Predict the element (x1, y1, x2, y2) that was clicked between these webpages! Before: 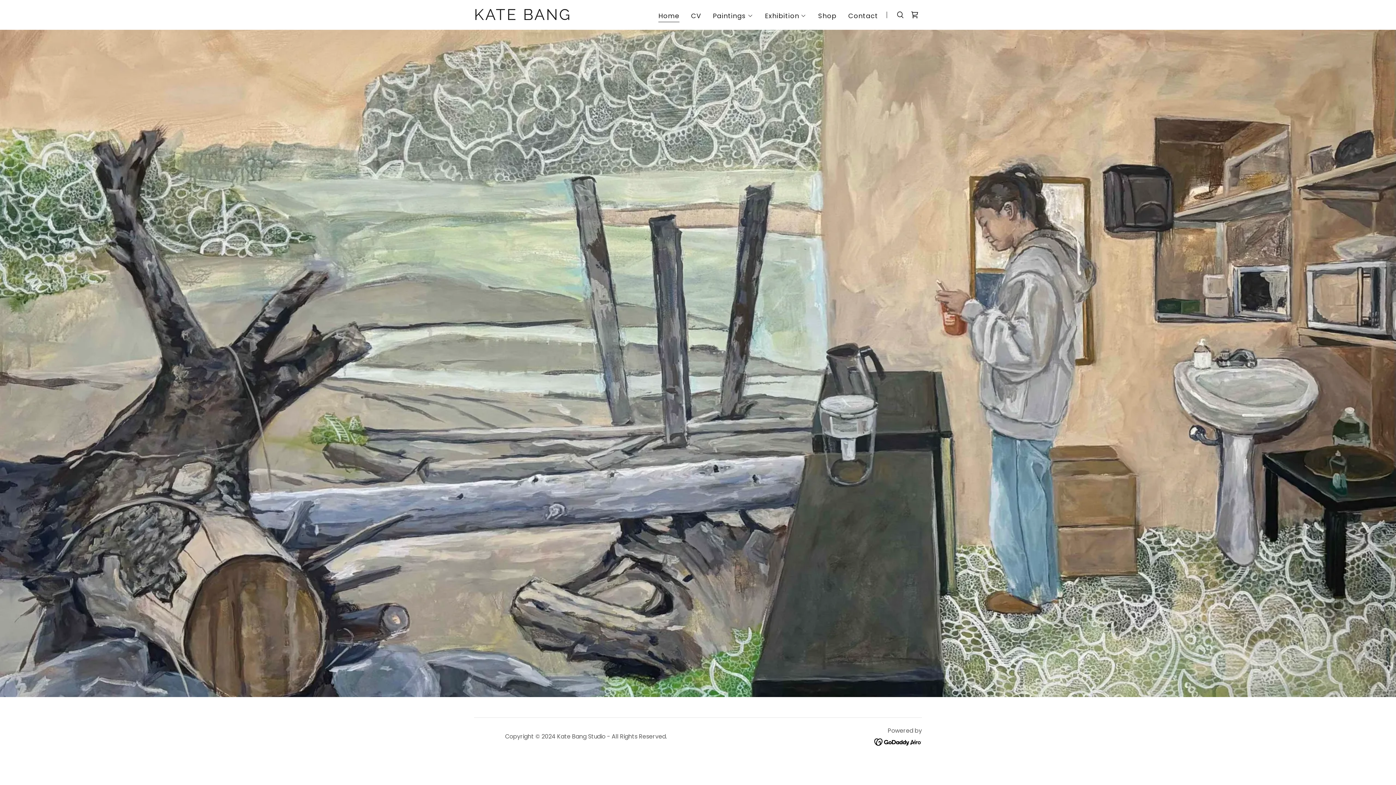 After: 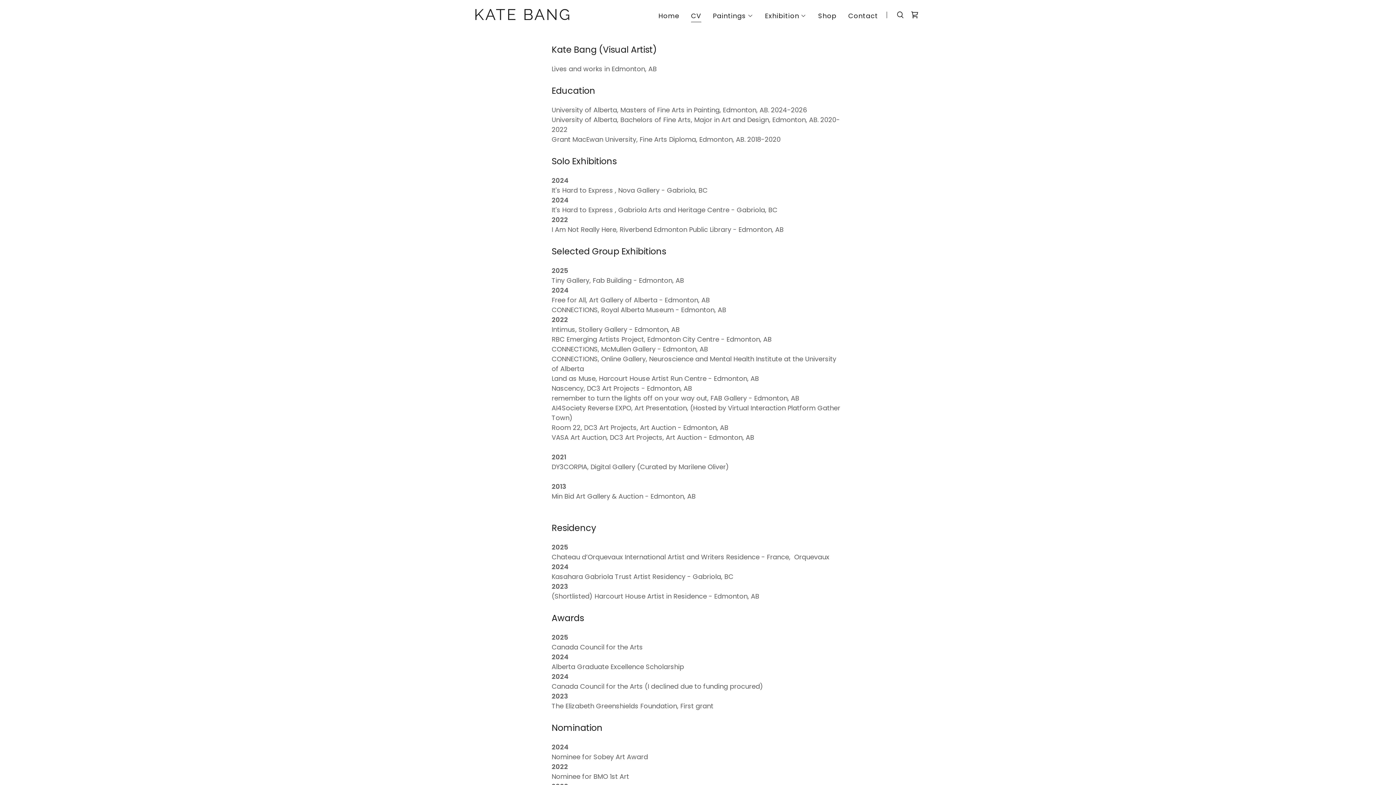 Action: bbox: (688, 9, 703, 22) label: CV